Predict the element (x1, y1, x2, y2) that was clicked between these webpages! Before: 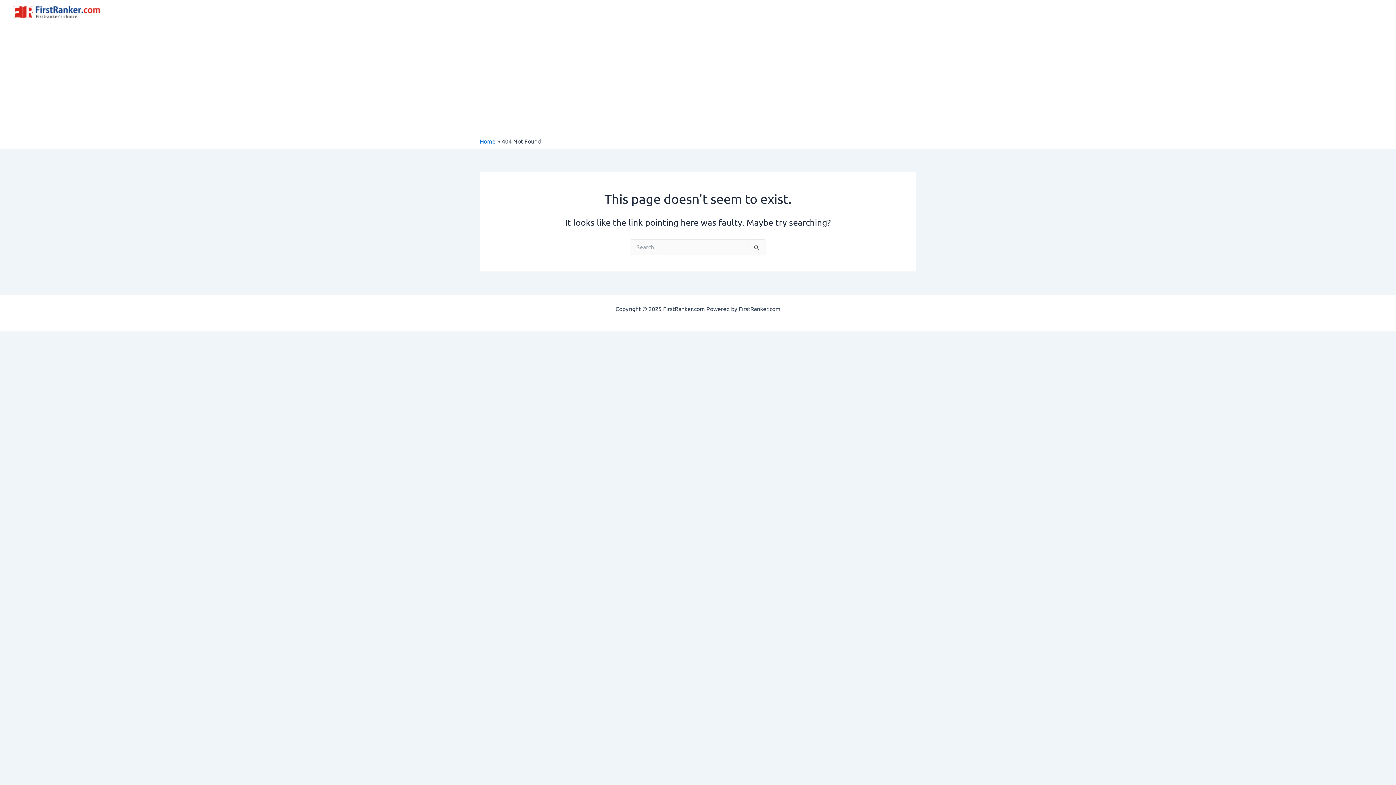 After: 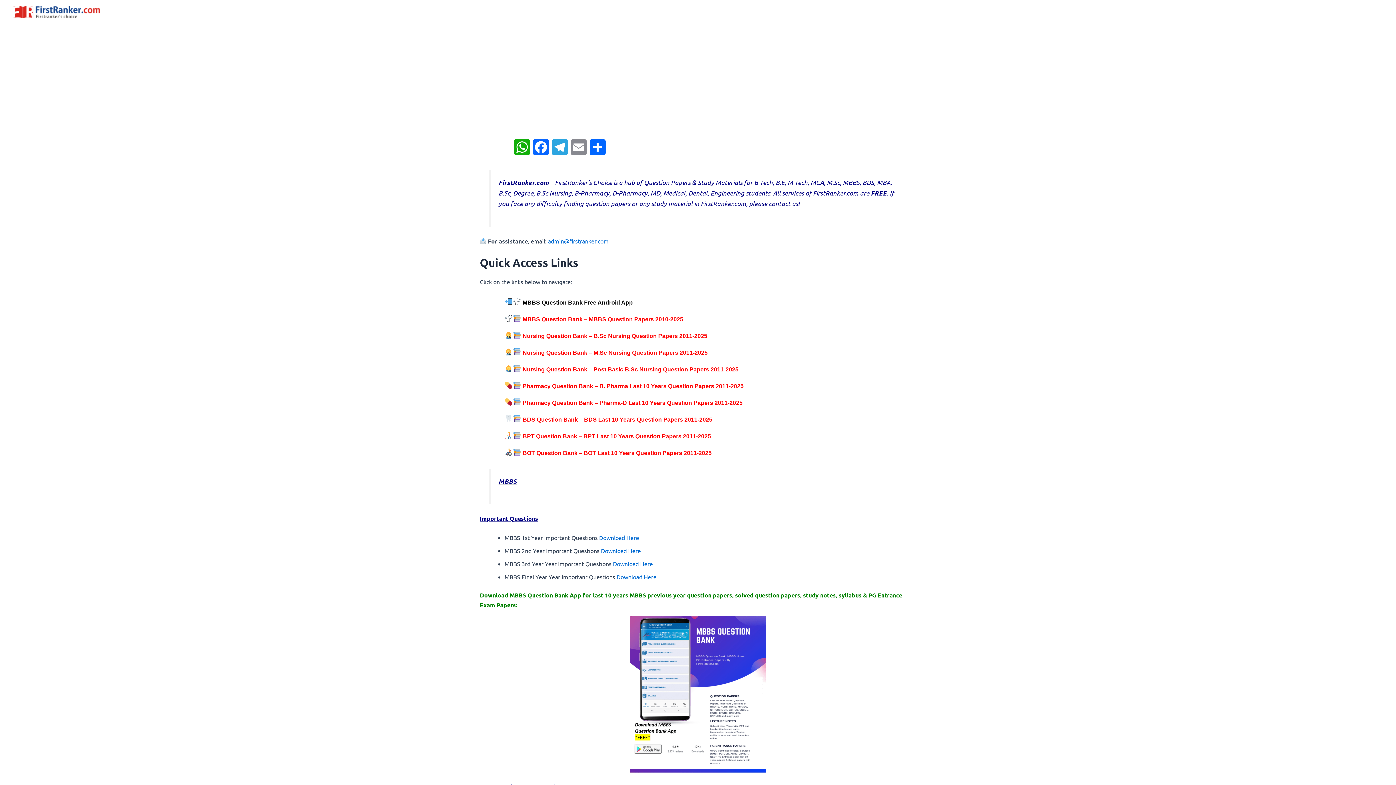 Action: label: Home bbox: (480, 137, 495, 144)